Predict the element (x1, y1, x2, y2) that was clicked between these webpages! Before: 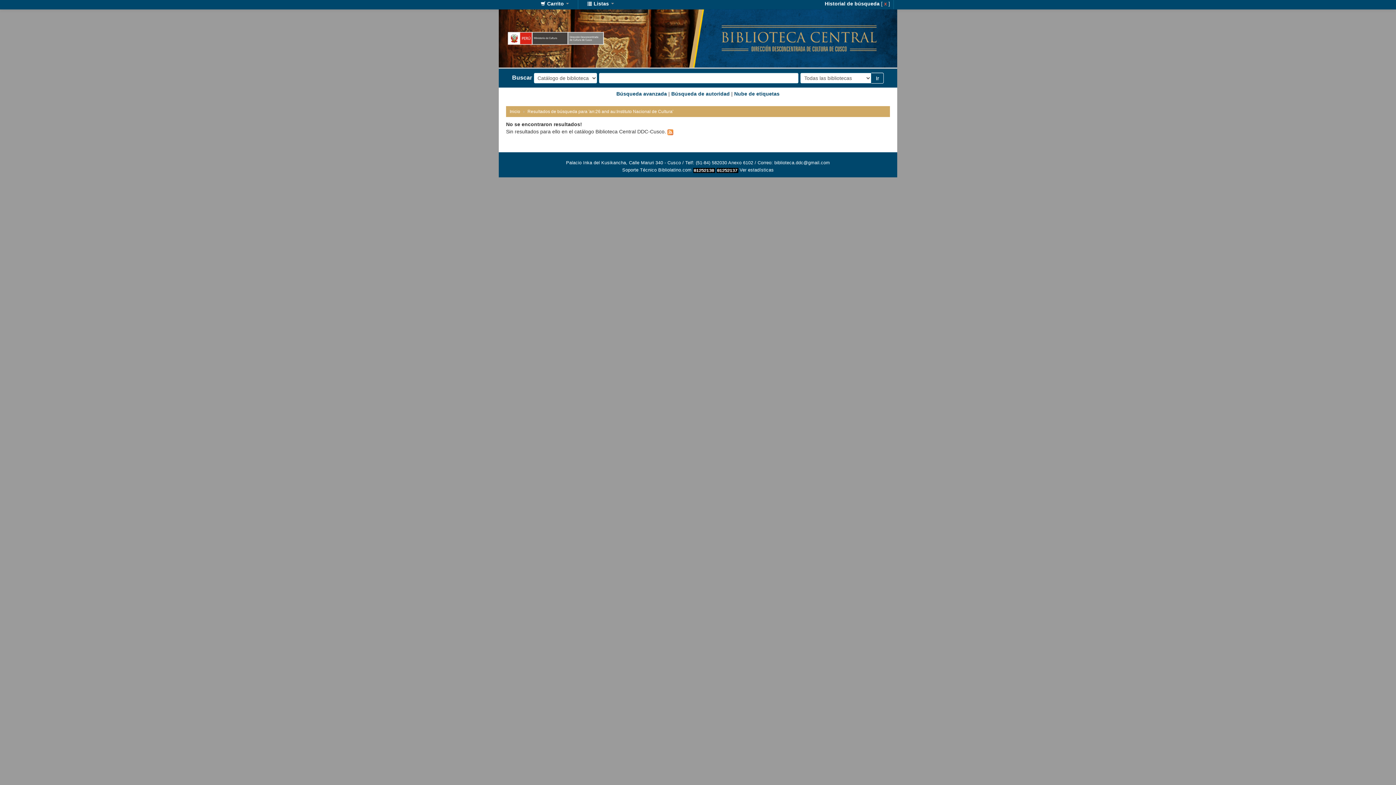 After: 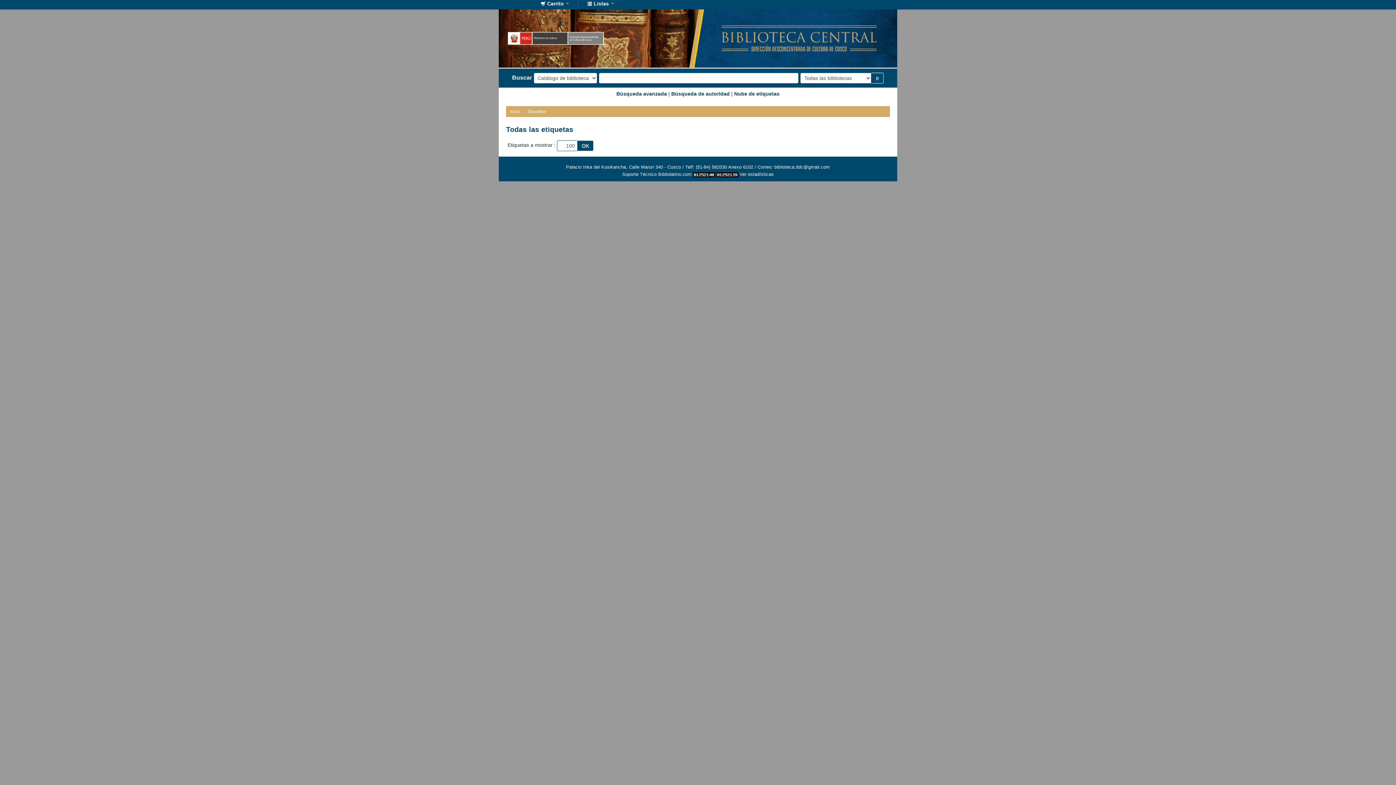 Action: bbox: (734, 91, 779, 96) label: Nube de etiquetas